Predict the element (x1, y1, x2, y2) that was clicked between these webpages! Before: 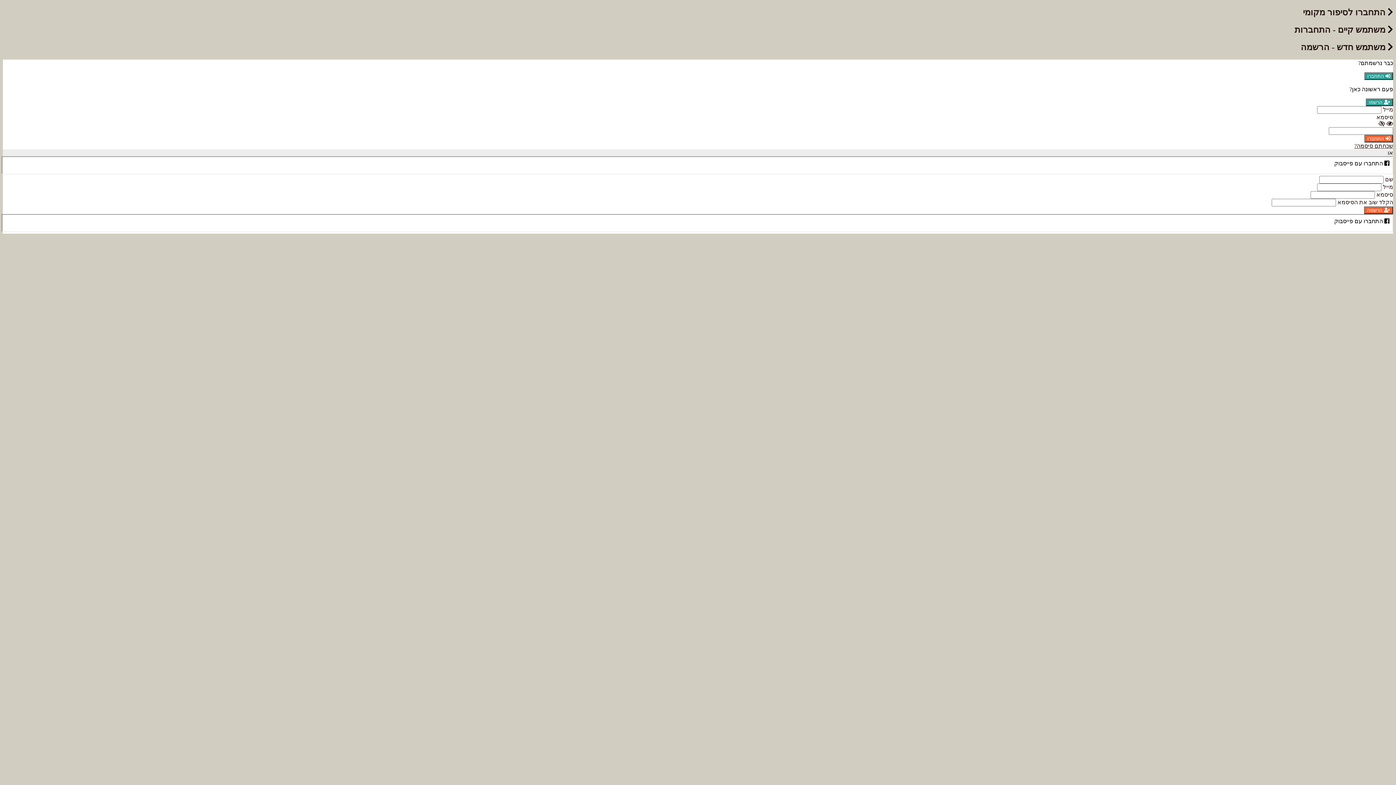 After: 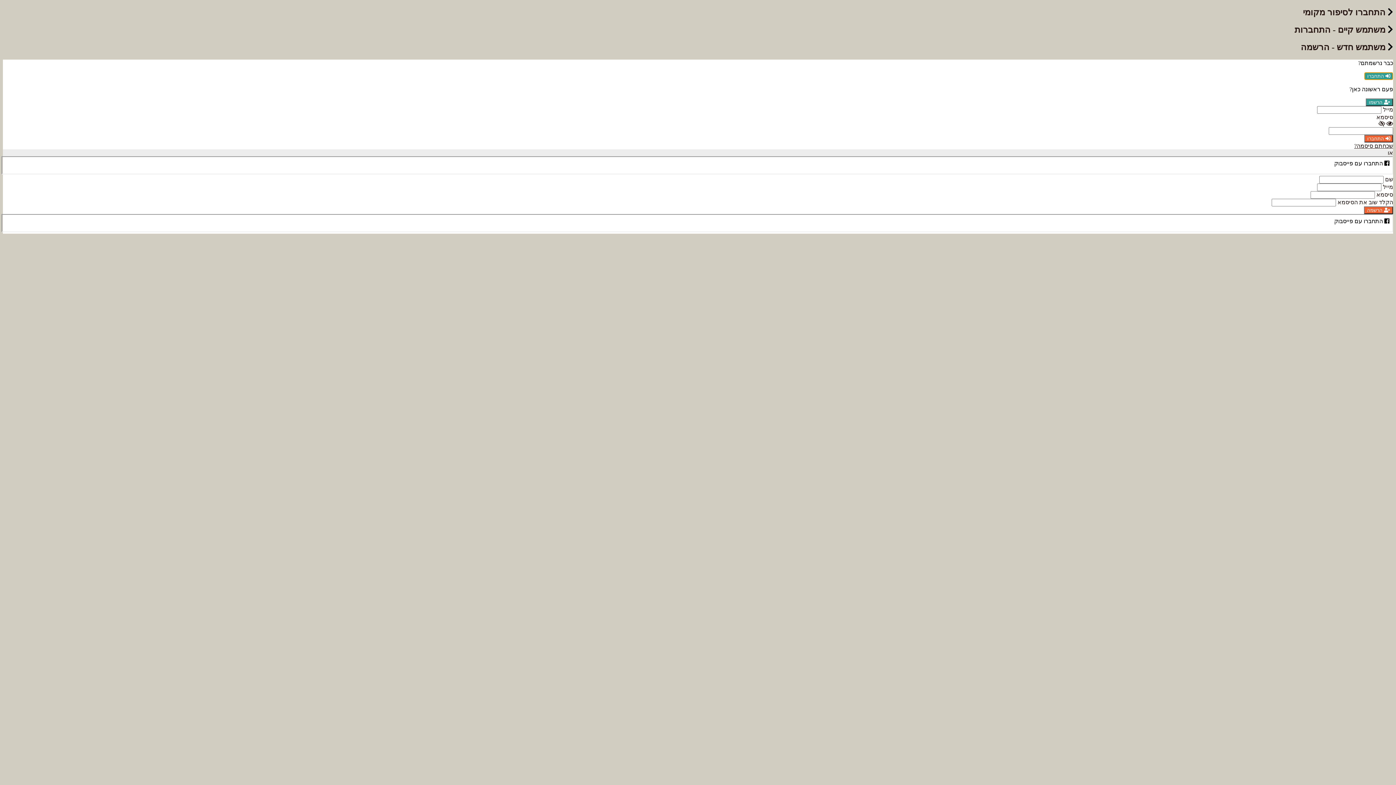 Action: bbox: (1364, 72, 1393, 79) label:  התחברו